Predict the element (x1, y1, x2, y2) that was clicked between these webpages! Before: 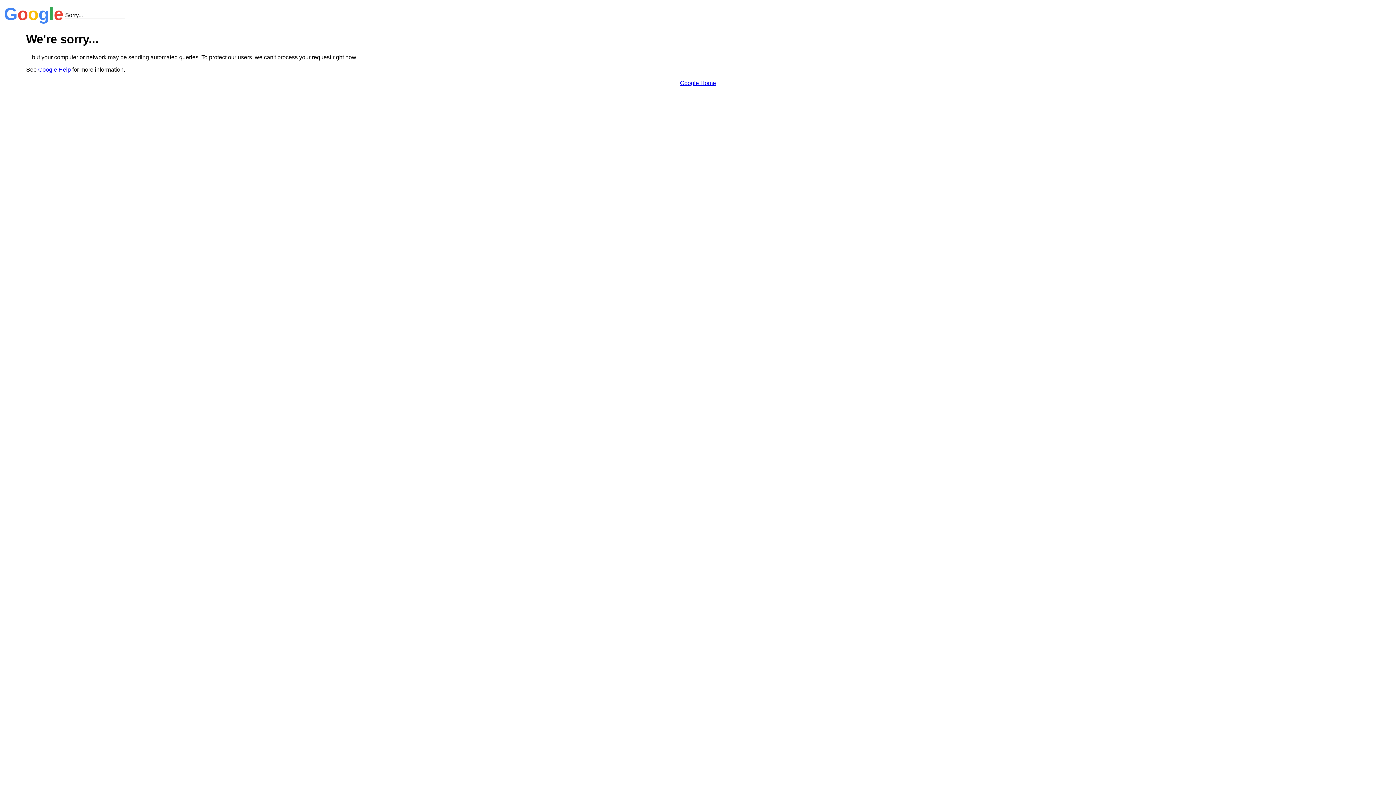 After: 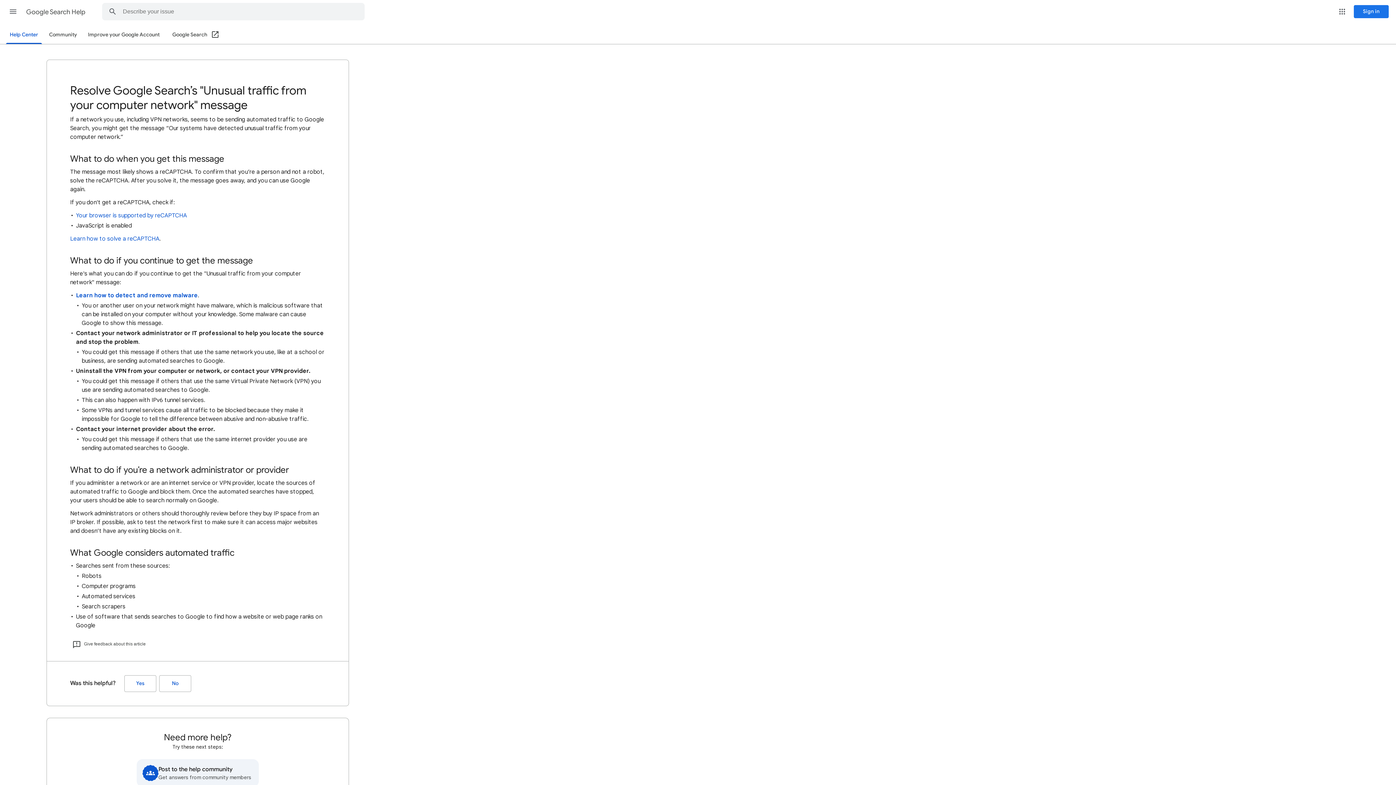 Action: label: Google Help bbox: (38, 66, 70, 72)